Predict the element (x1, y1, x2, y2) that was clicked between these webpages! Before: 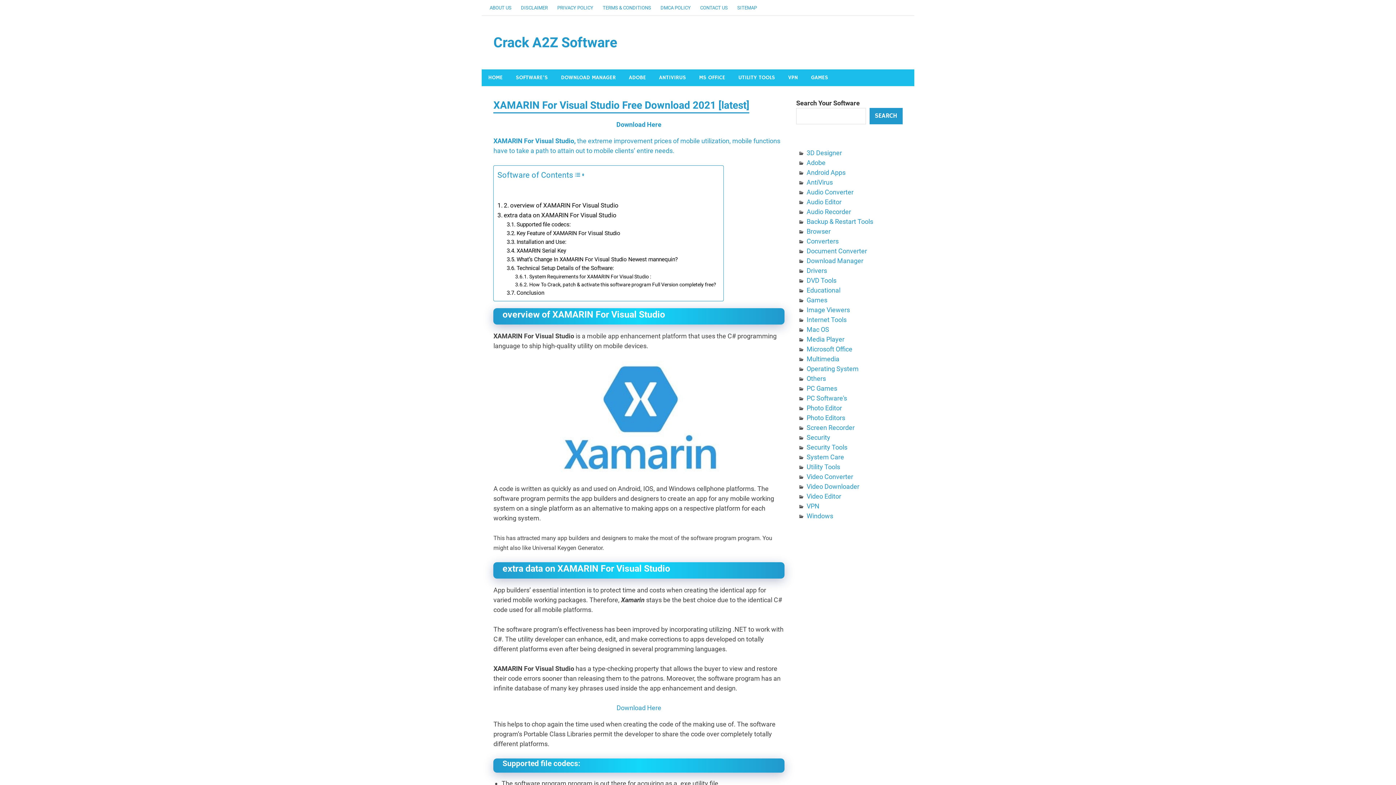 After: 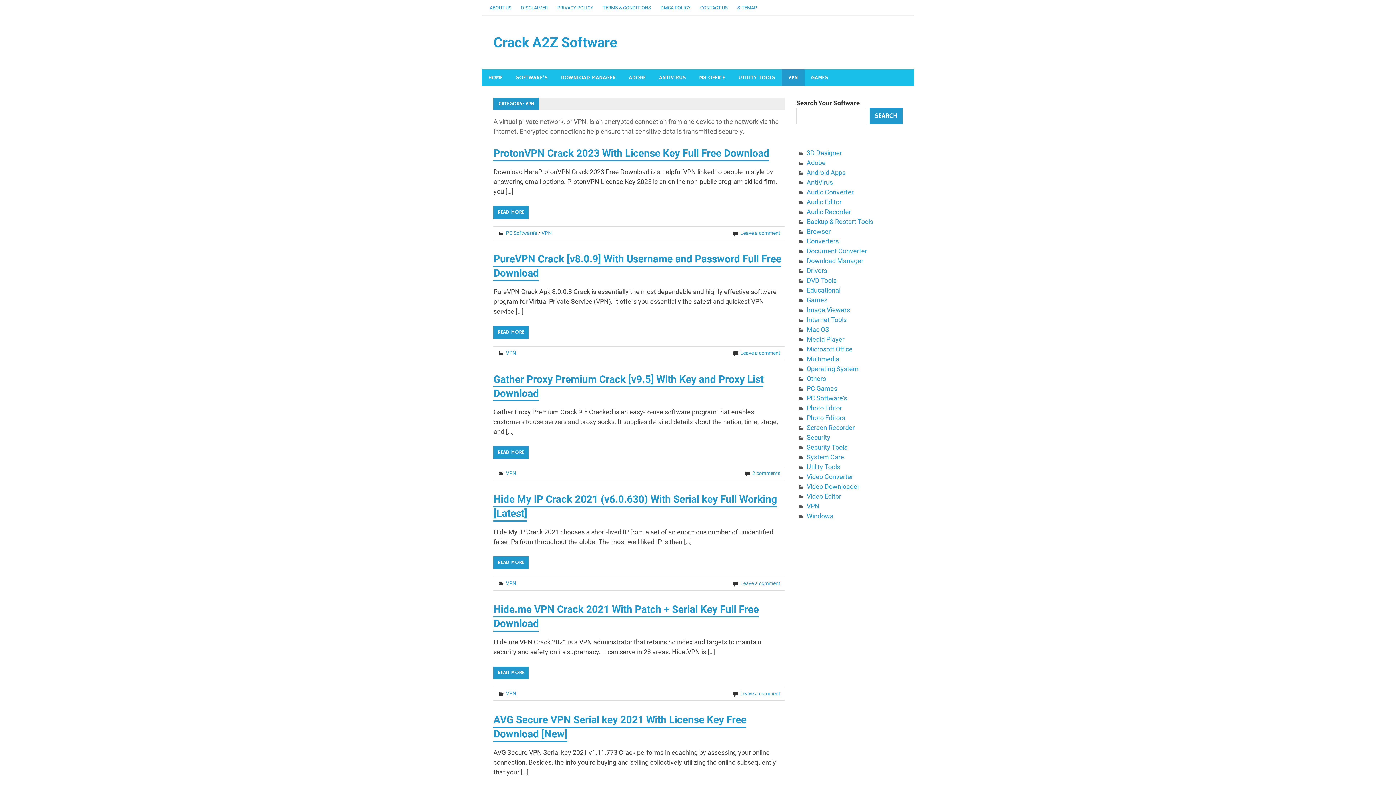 Action: label: VPN bbox: (806, 502, 819, 510)